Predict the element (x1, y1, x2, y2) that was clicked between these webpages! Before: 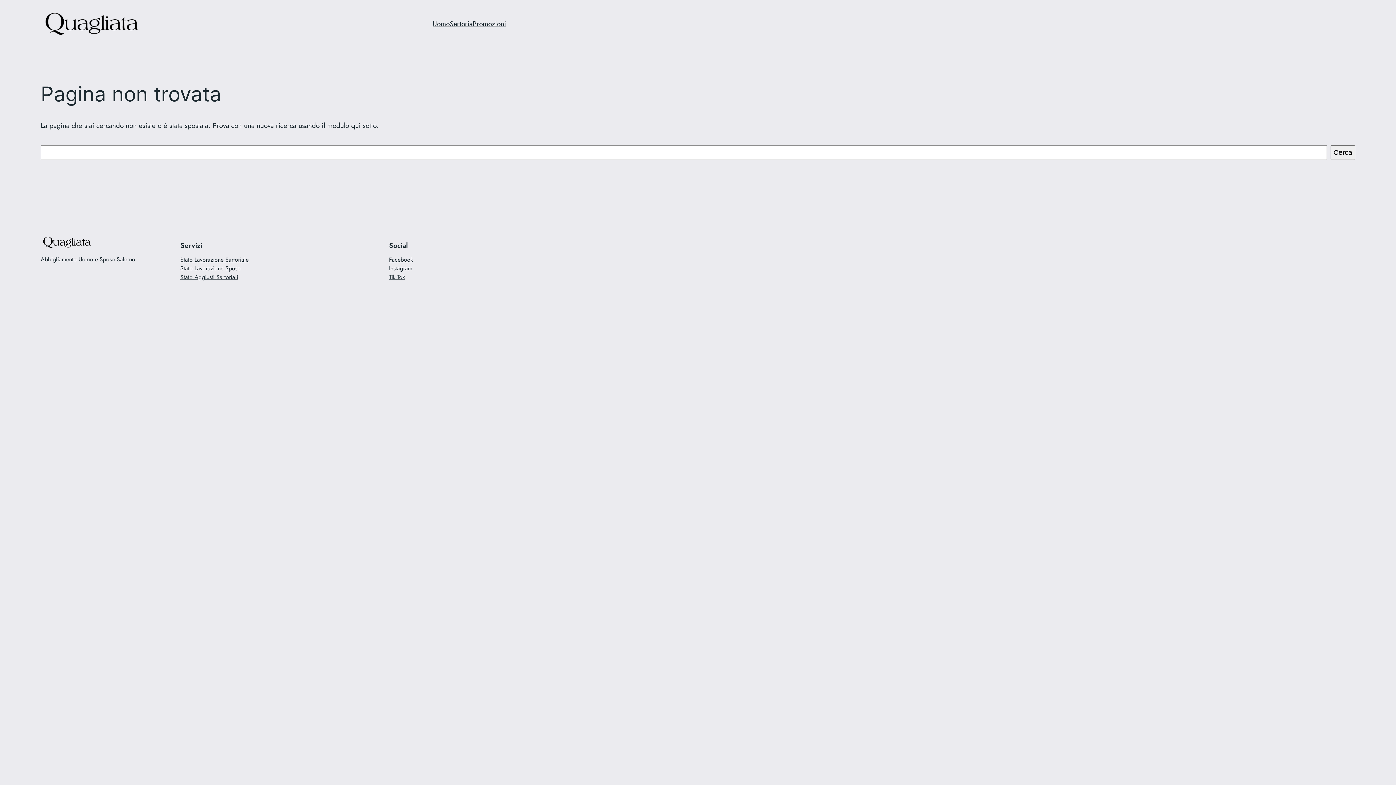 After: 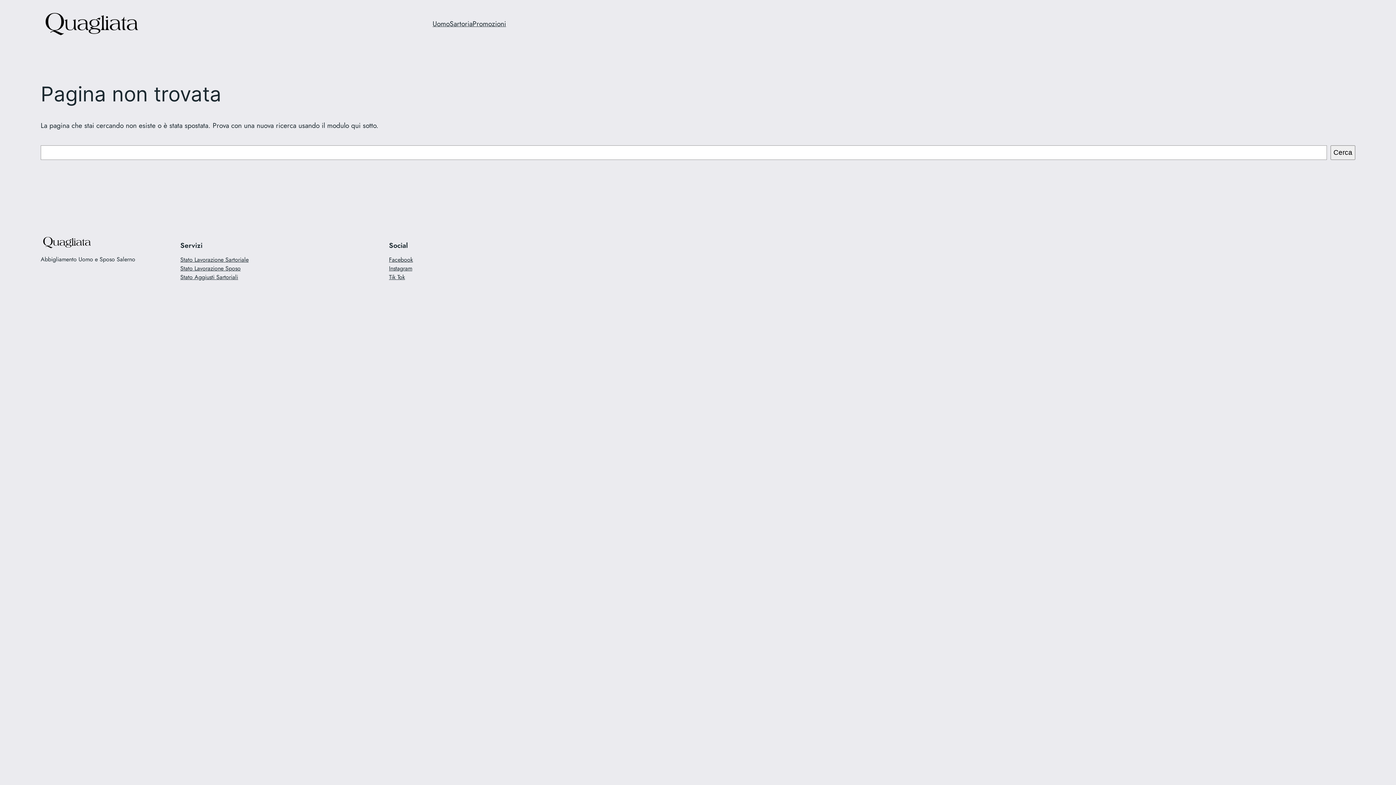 Action: bbox: (180, 255, 248, 264) label: Stato Lavorazione Sartoriale